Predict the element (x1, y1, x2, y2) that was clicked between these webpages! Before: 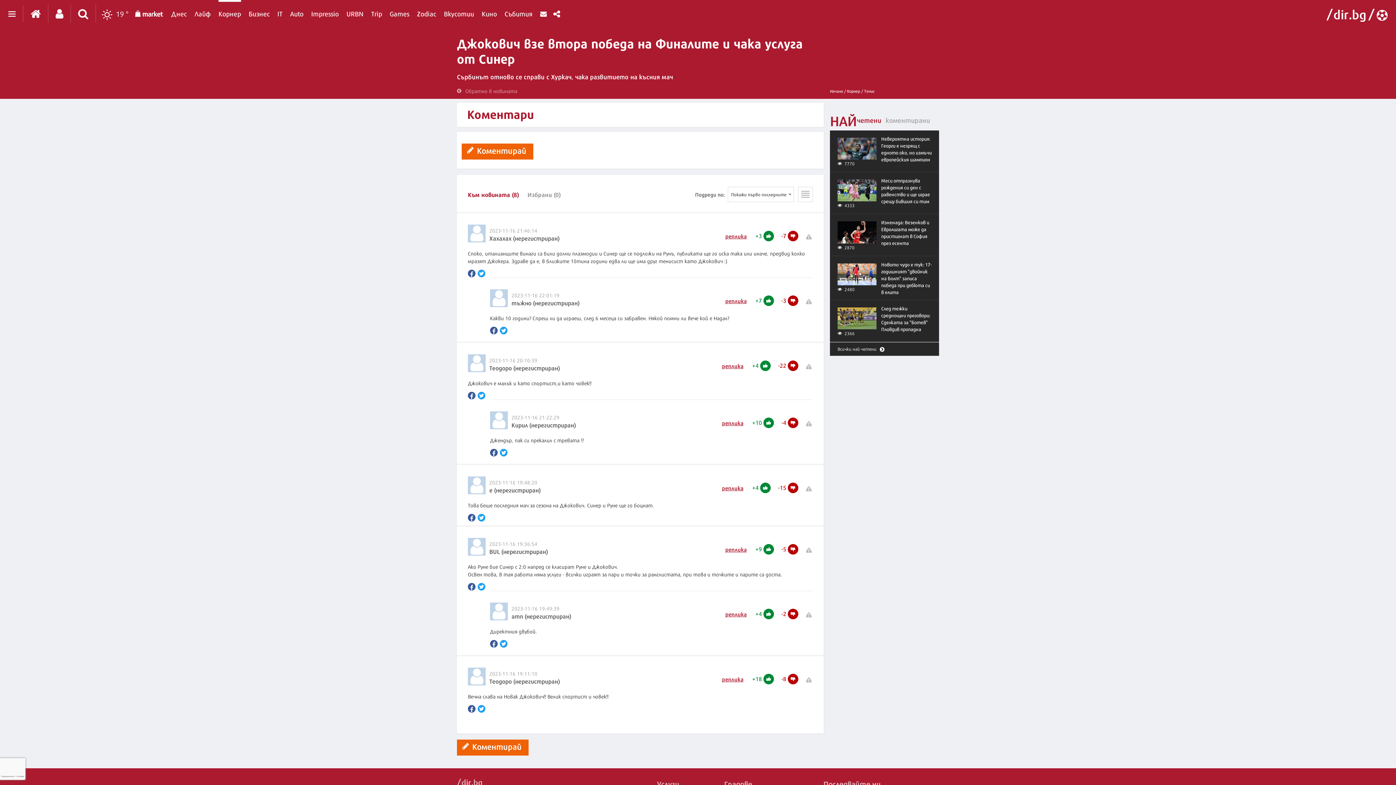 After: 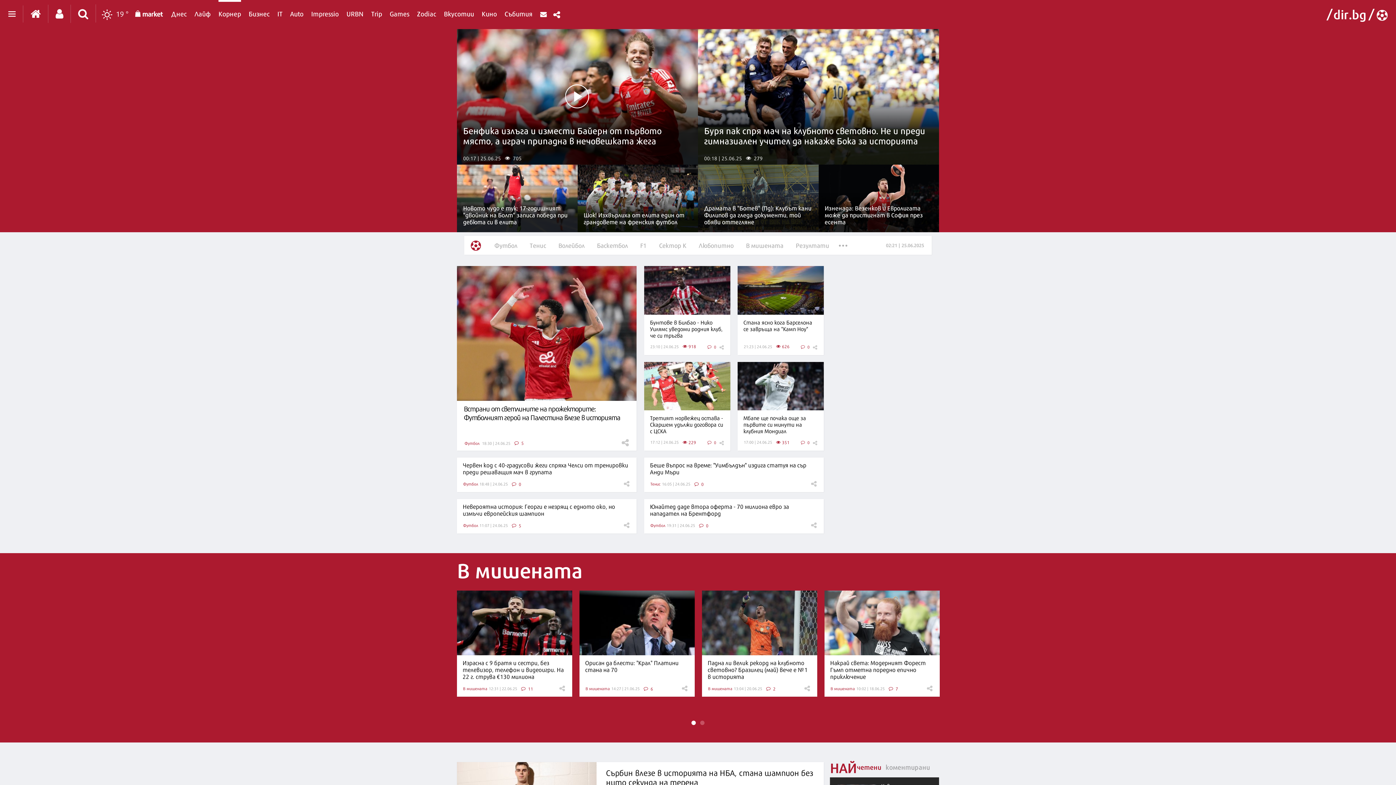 Action: label: Корнер / bbox: (847, 88, 862, 93)